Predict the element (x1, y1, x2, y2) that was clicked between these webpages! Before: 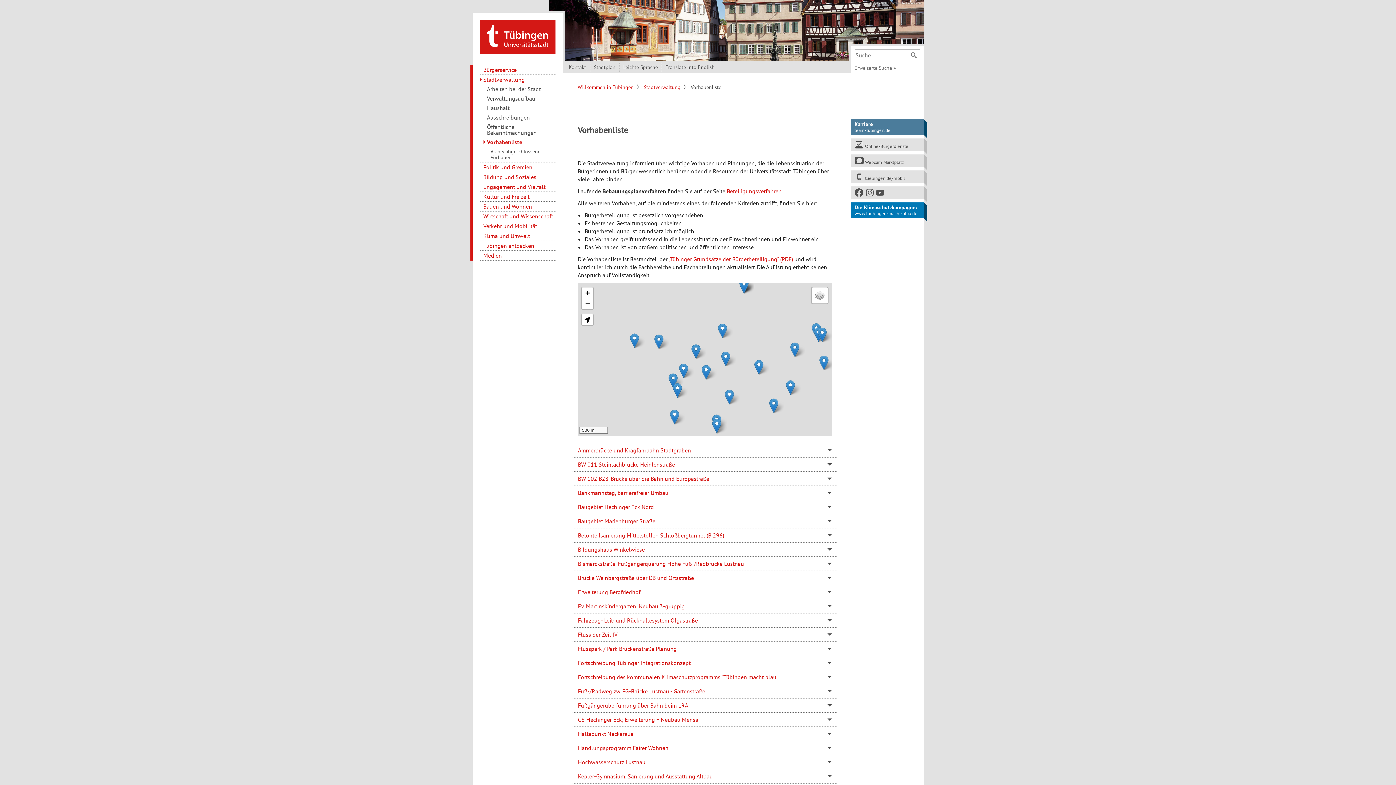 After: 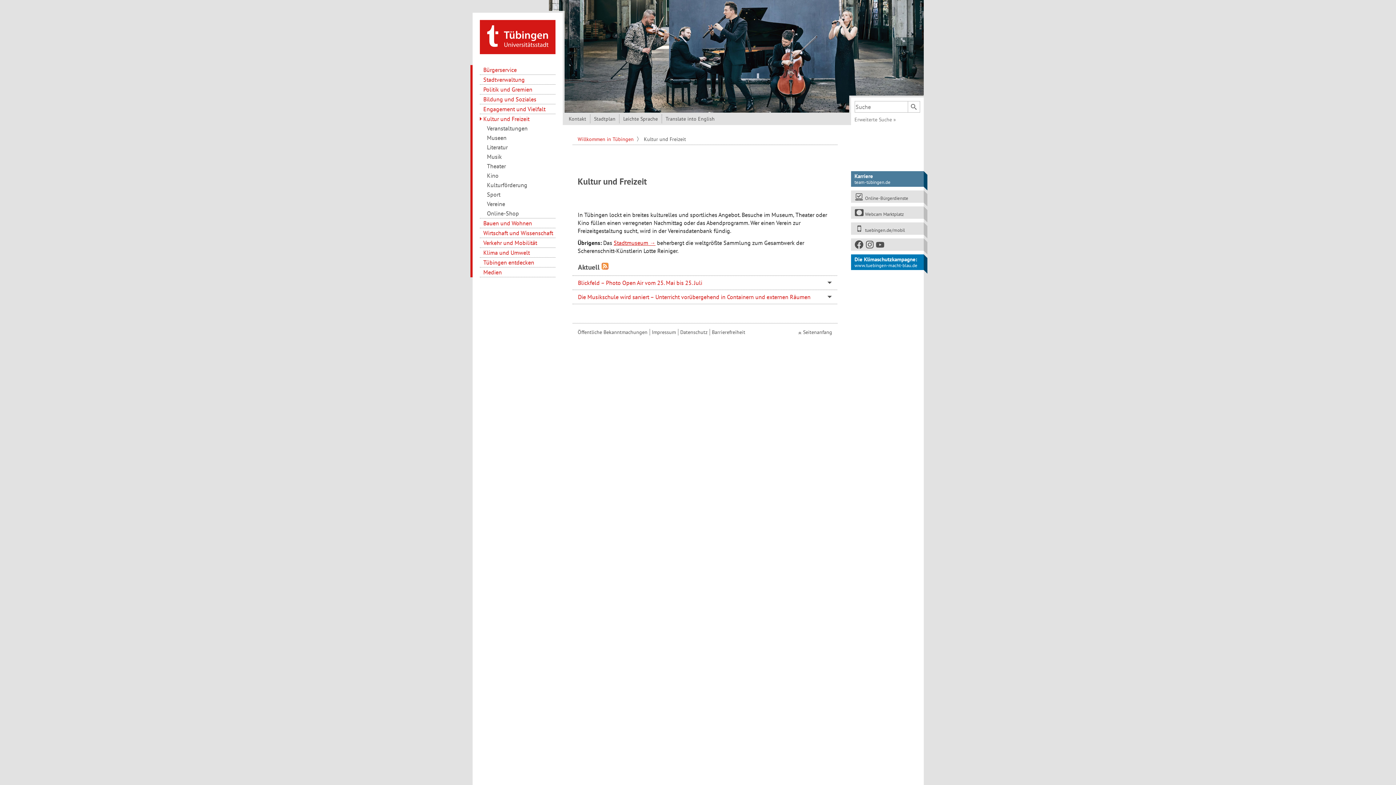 Action: bbox: (479, 192, 555, 201) label: Kultur und Freizeit